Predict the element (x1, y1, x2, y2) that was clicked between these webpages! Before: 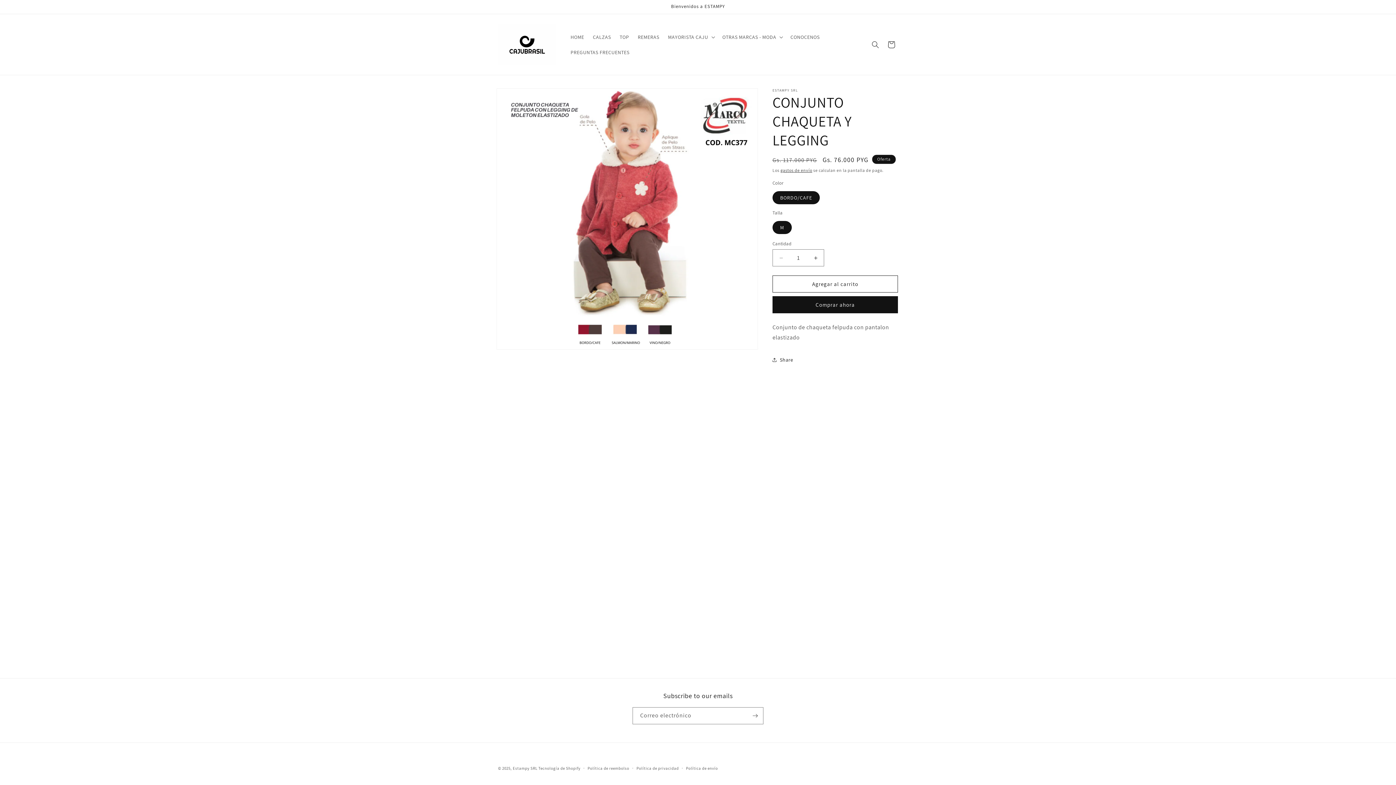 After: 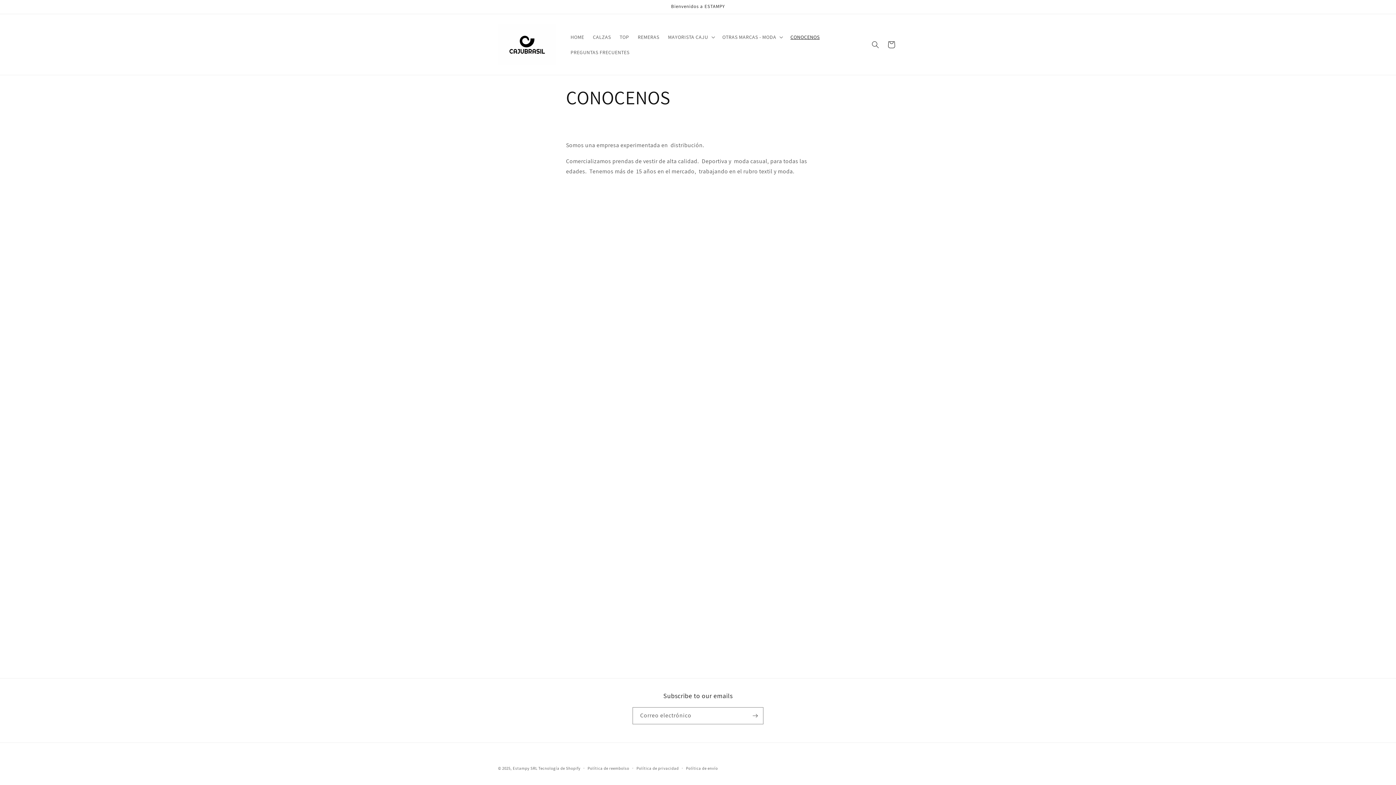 Action: label: CONOCENOS bbox: (786, 29, 824, 44)